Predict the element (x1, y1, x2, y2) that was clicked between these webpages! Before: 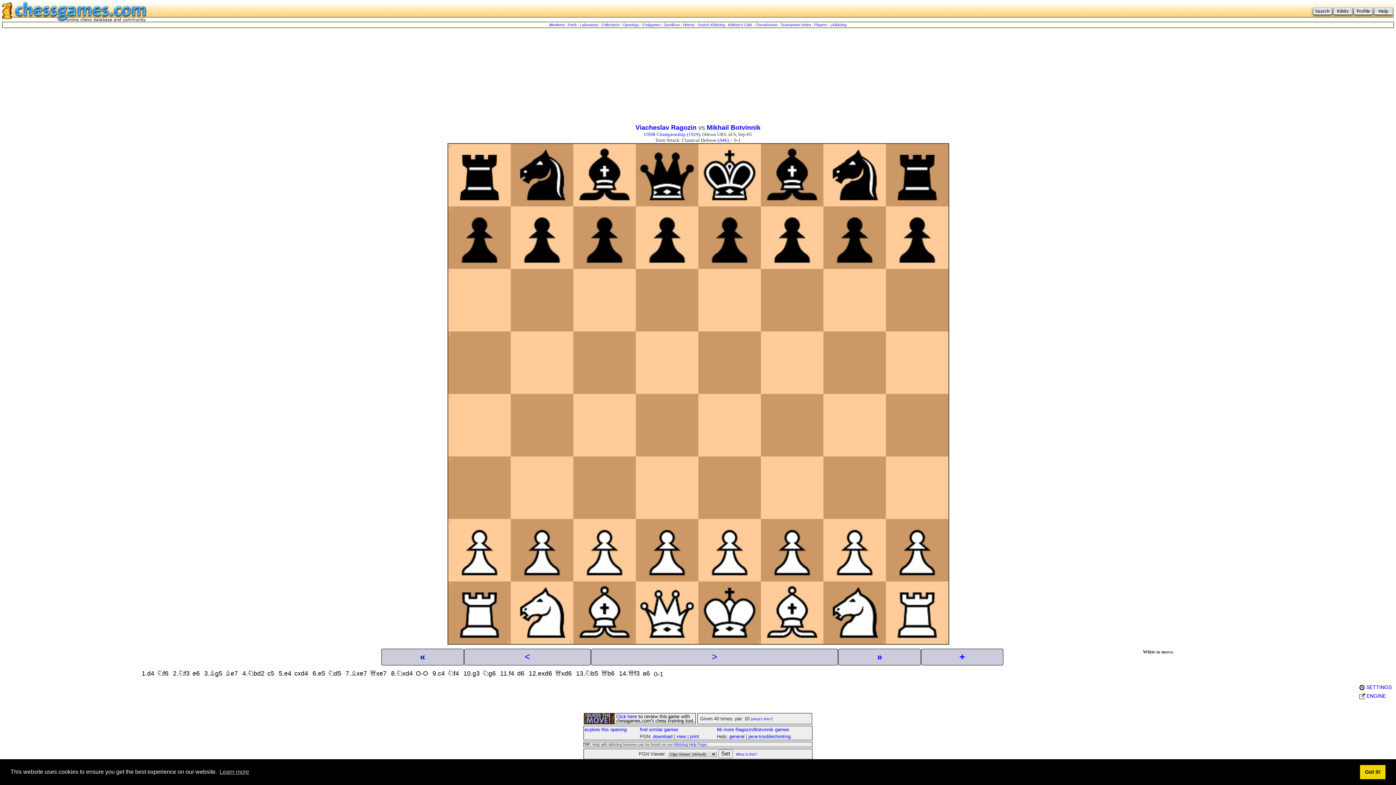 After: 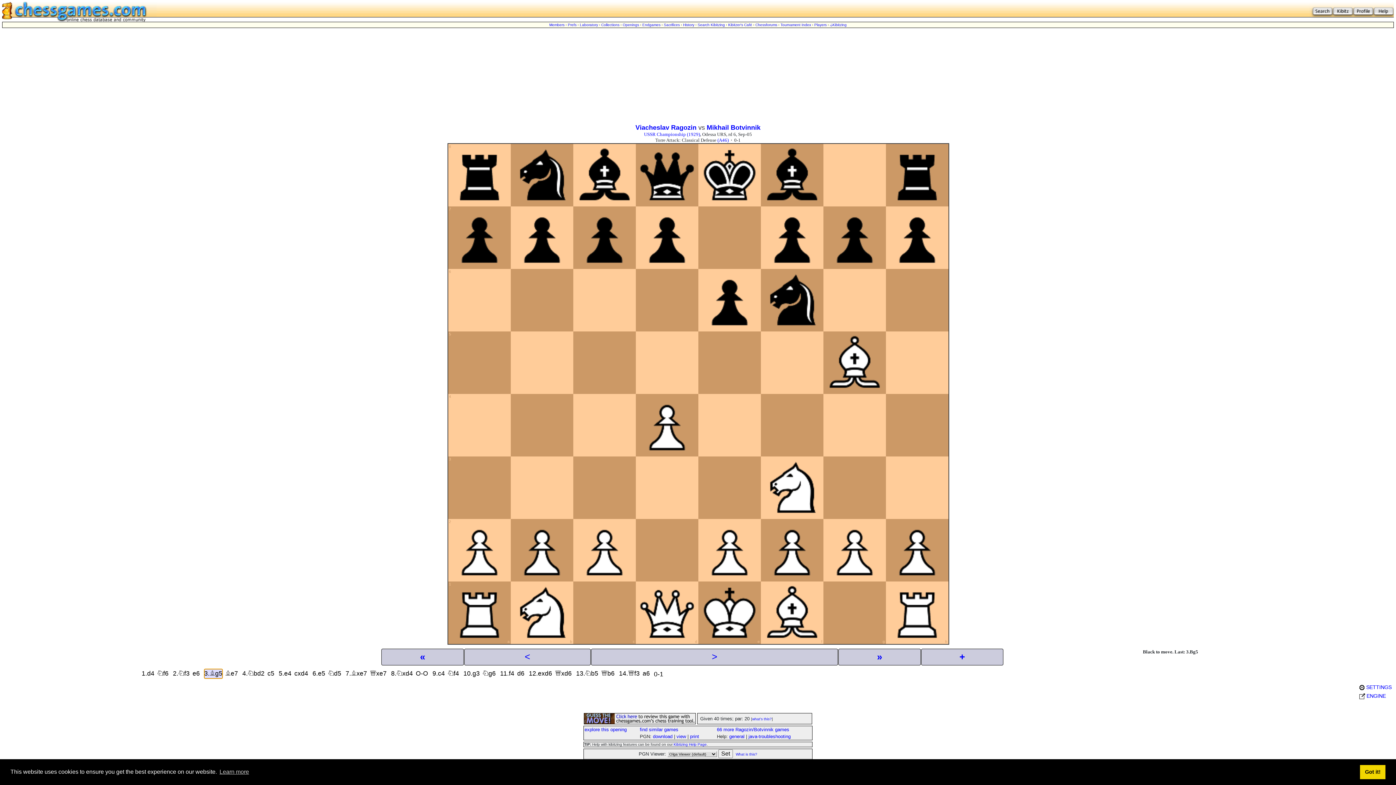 Action: label: 3.Bg5 bbox: (203, 668, 222, 679)